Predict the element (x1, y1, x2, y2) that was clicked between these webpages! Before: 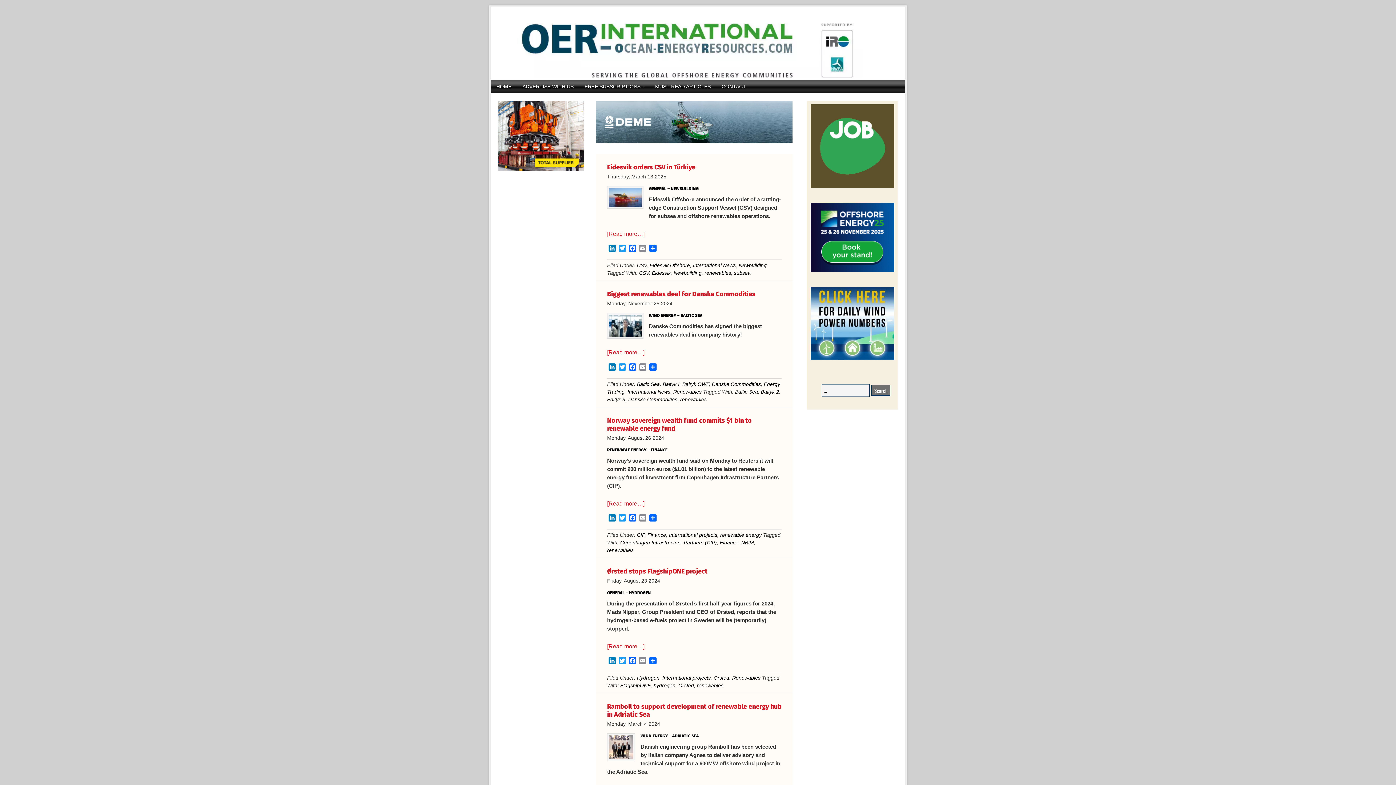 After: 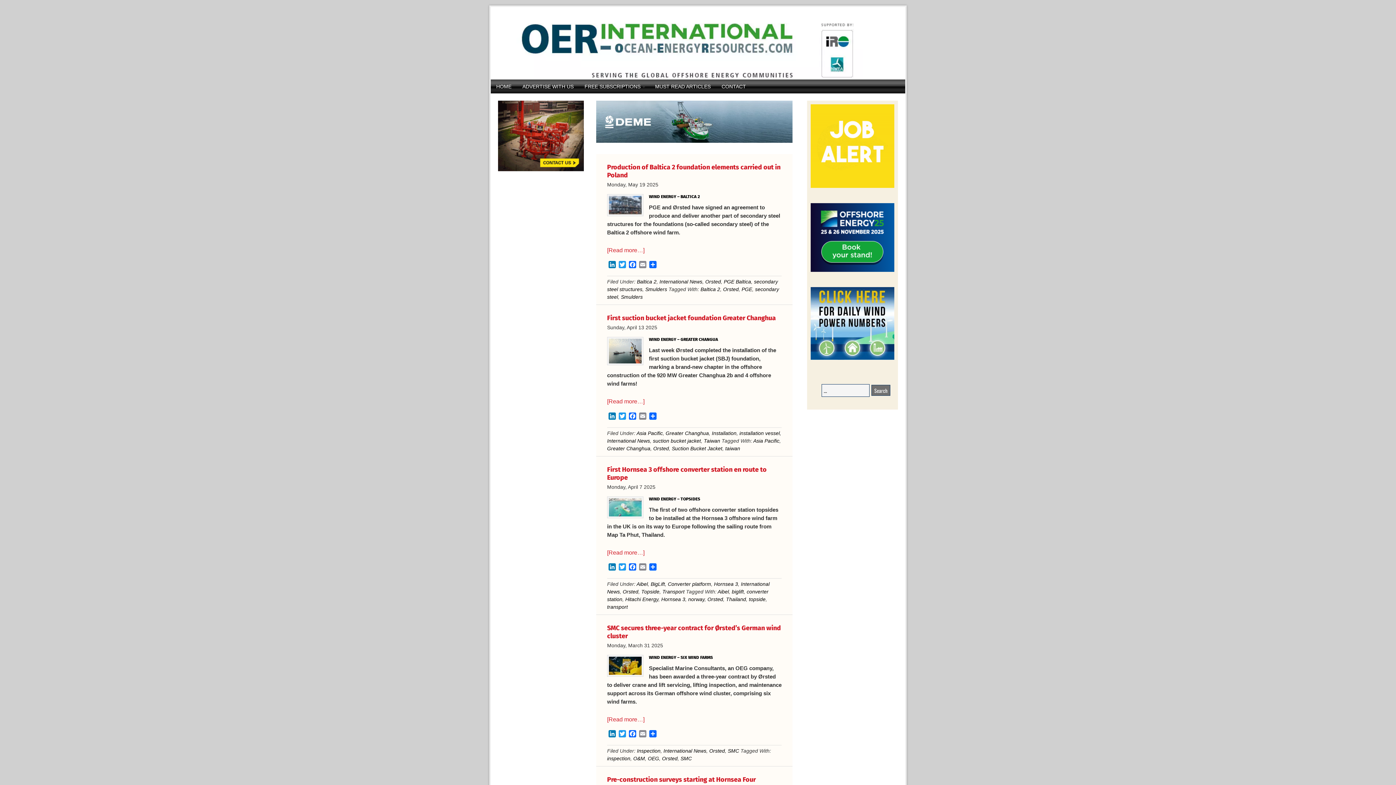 Action: bbox: (678, 682, 694, 688) label: Orsted